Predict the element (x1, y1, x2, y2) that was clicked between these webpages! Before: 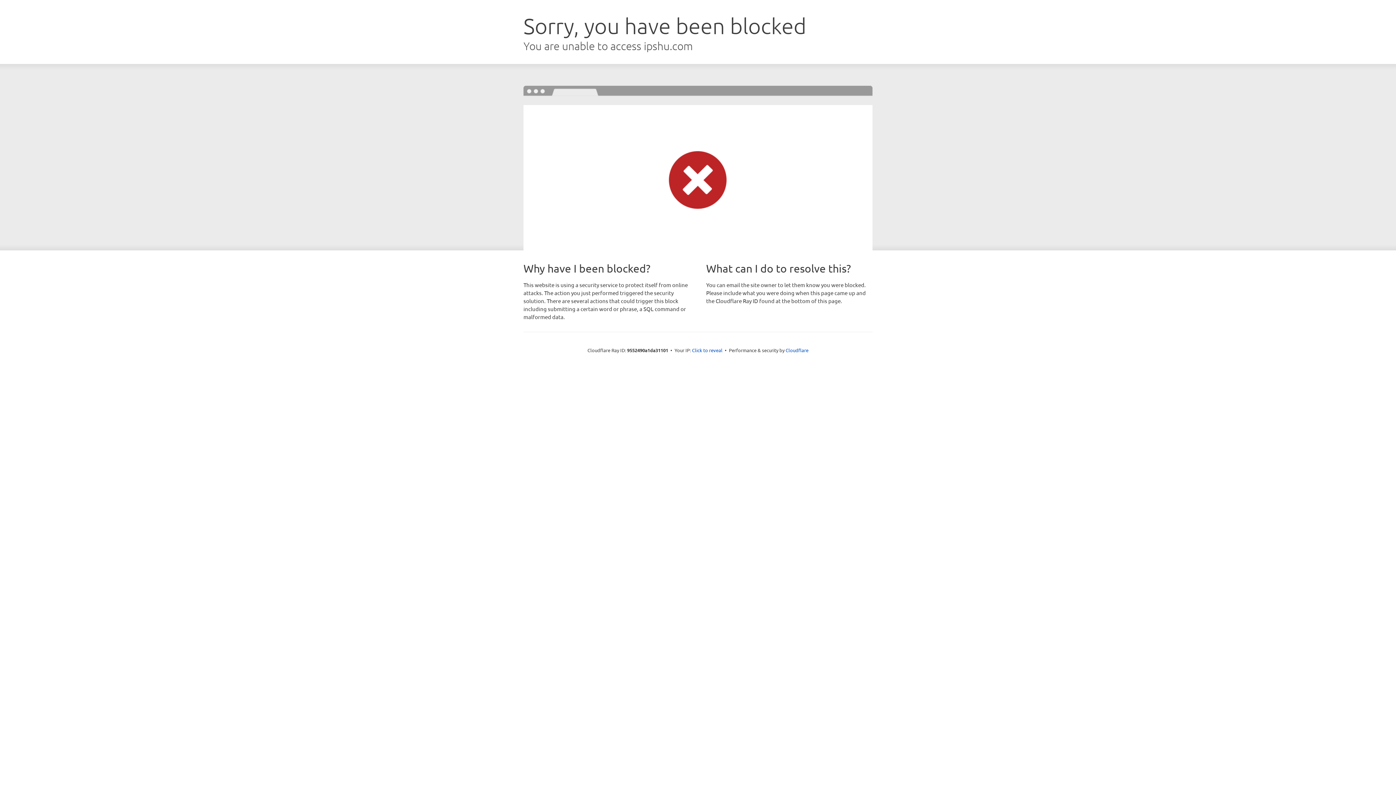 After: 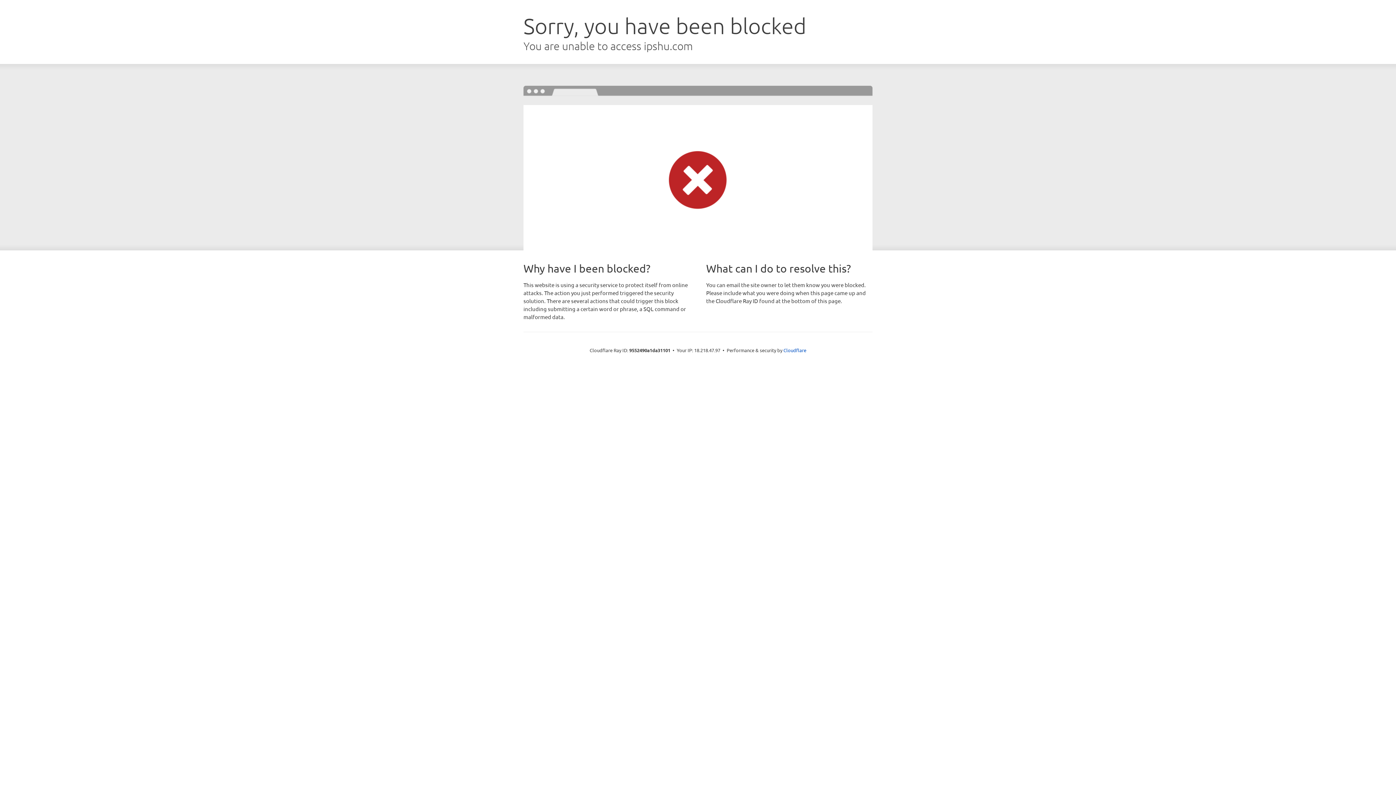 Action: bbox: (692, 346, 722, 353) label: Click to reveal